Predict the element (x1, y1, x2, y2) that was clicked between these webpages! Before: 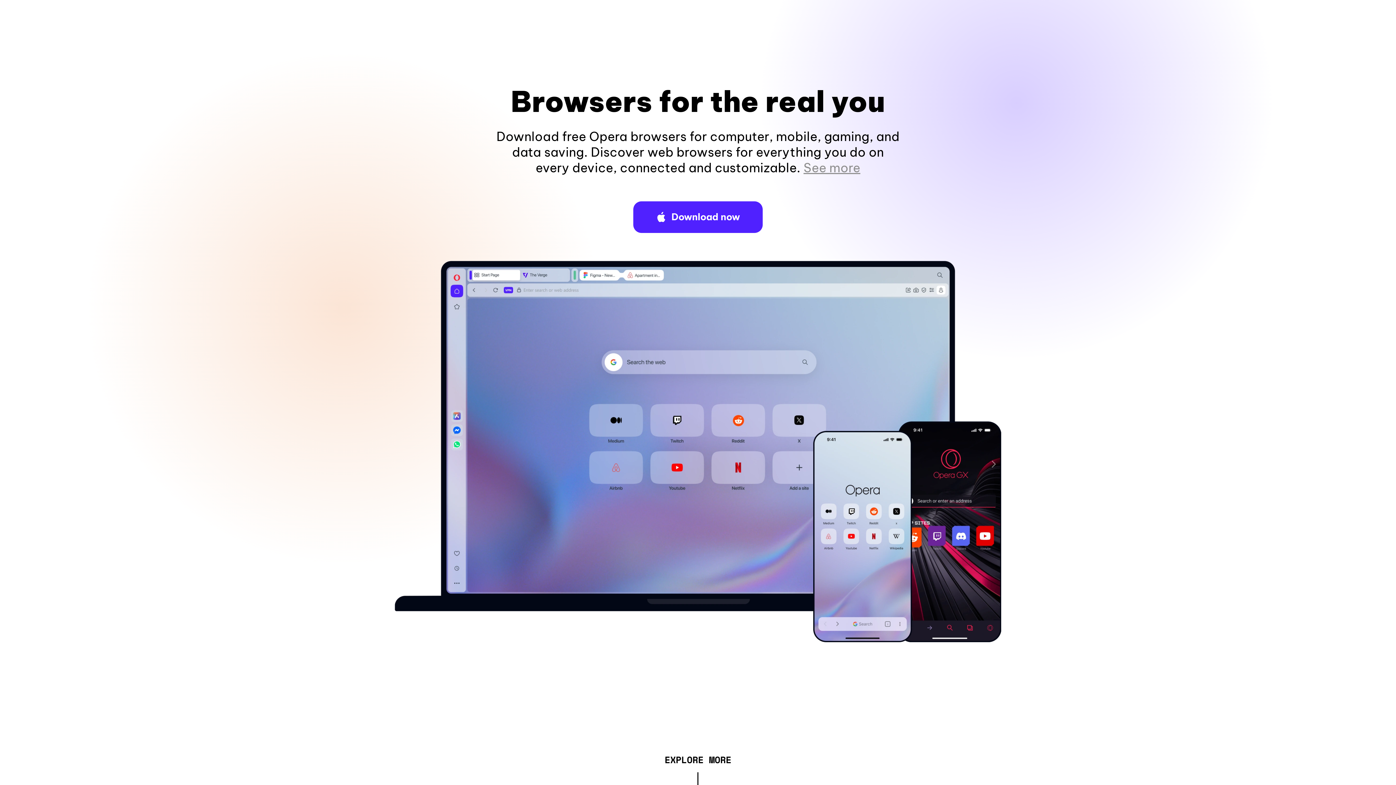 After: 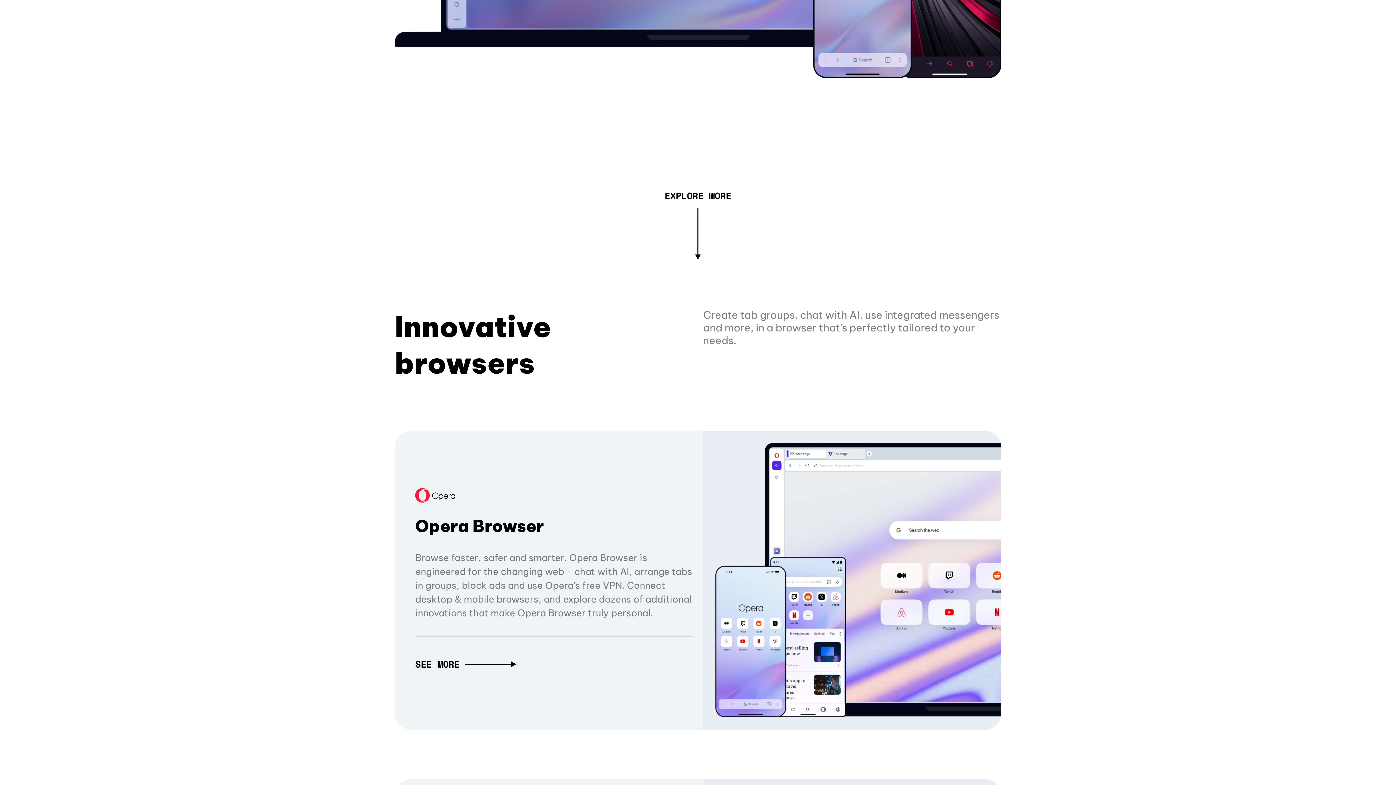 Action: bbox: (803, 160, 860, 175) label: See more